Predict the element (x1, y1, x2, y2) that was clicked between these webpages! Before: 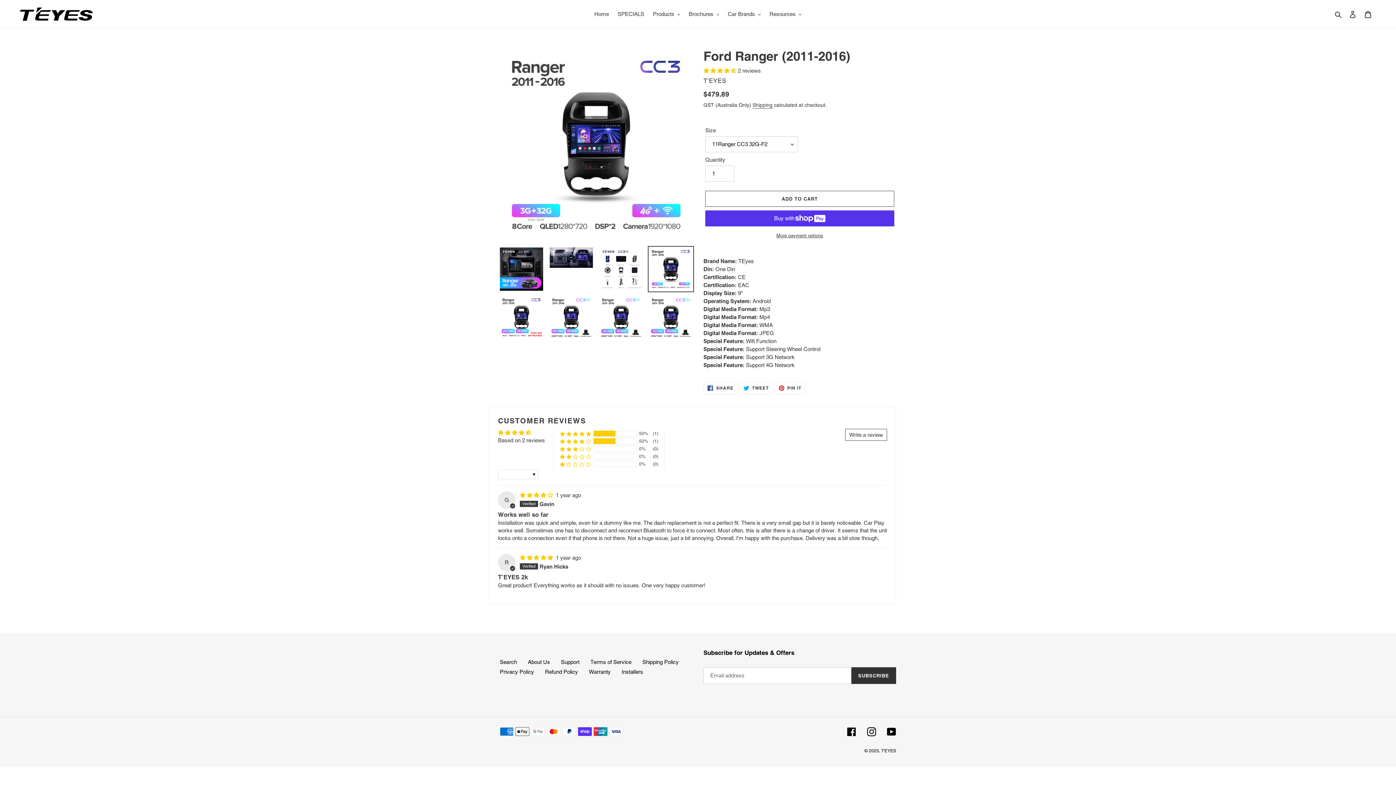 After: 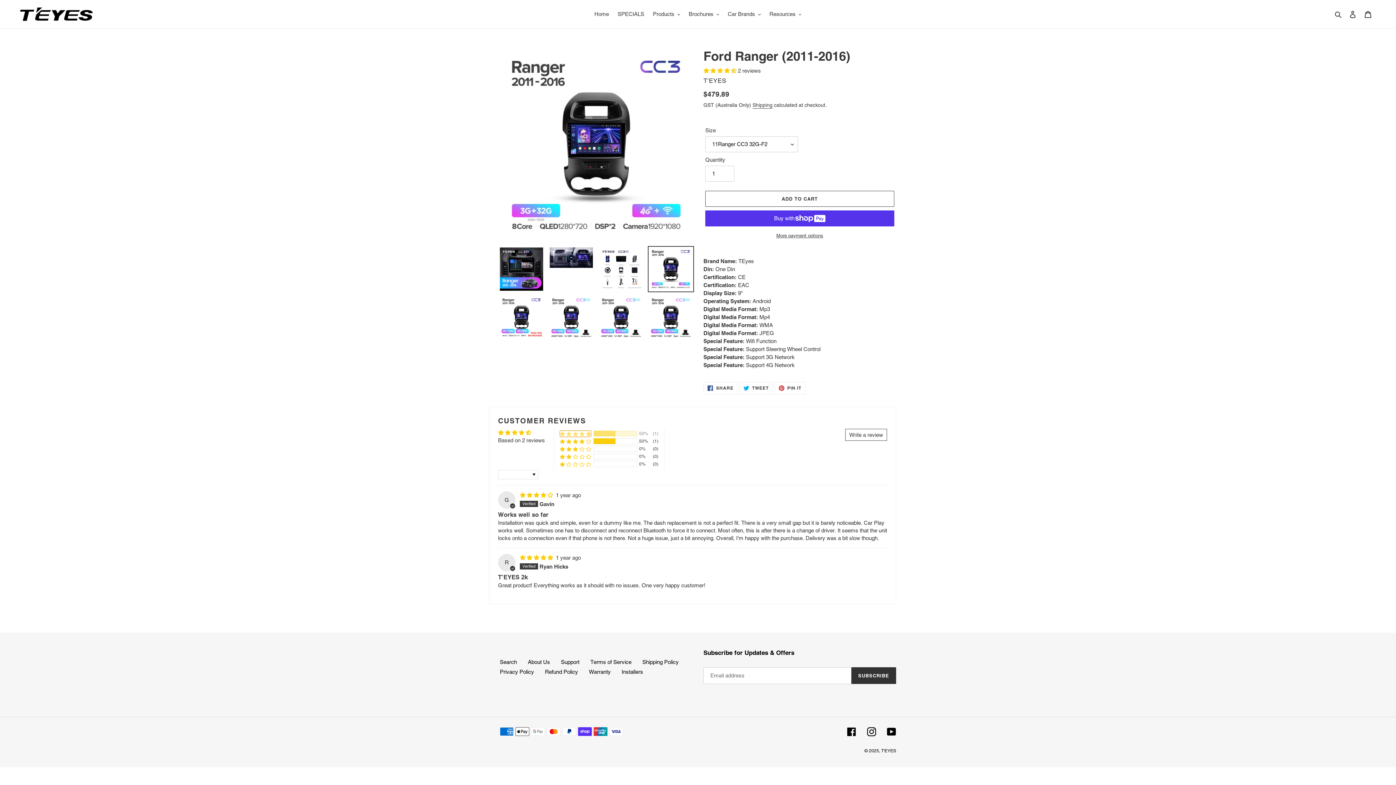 Action: bbox: (560, 430, 591, 436) label: 50% (1) reviews with 5 star rating